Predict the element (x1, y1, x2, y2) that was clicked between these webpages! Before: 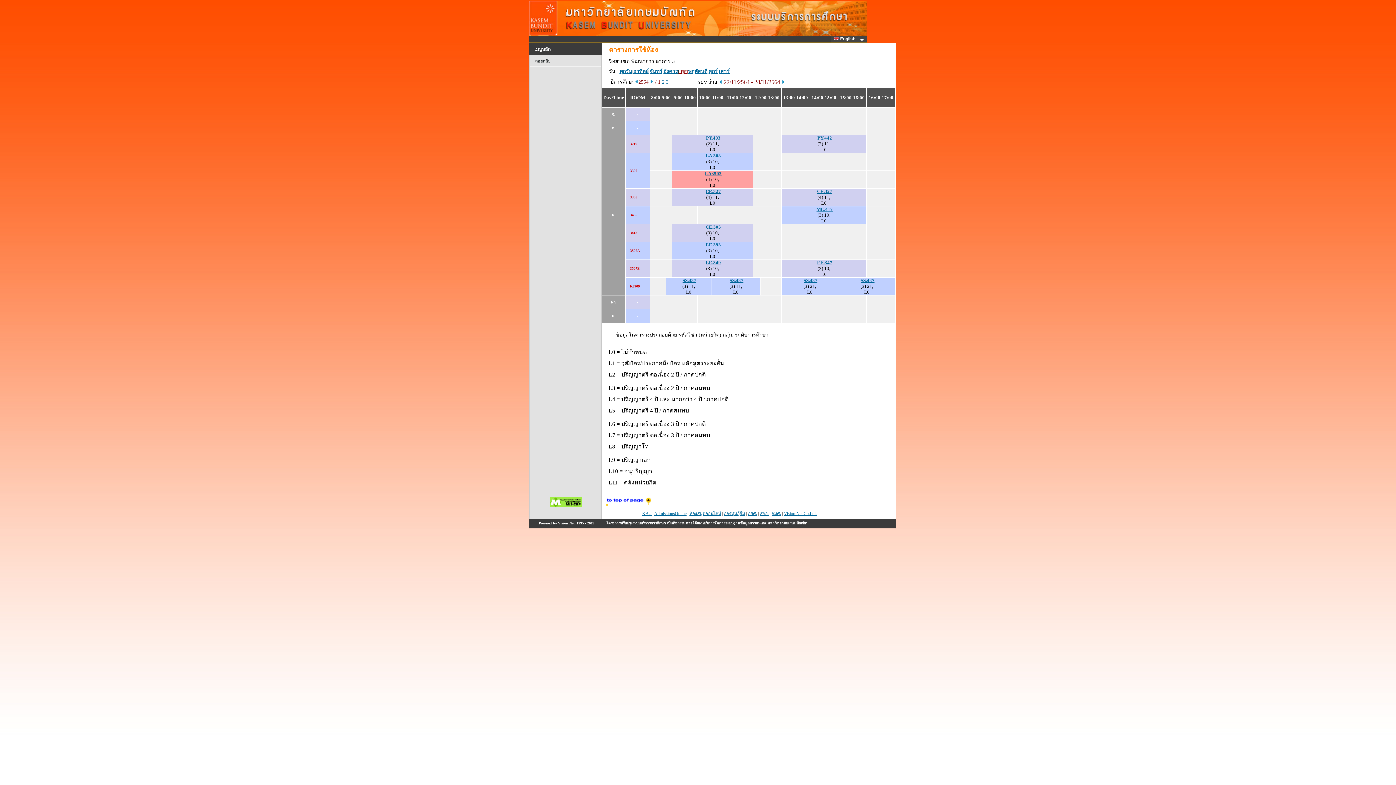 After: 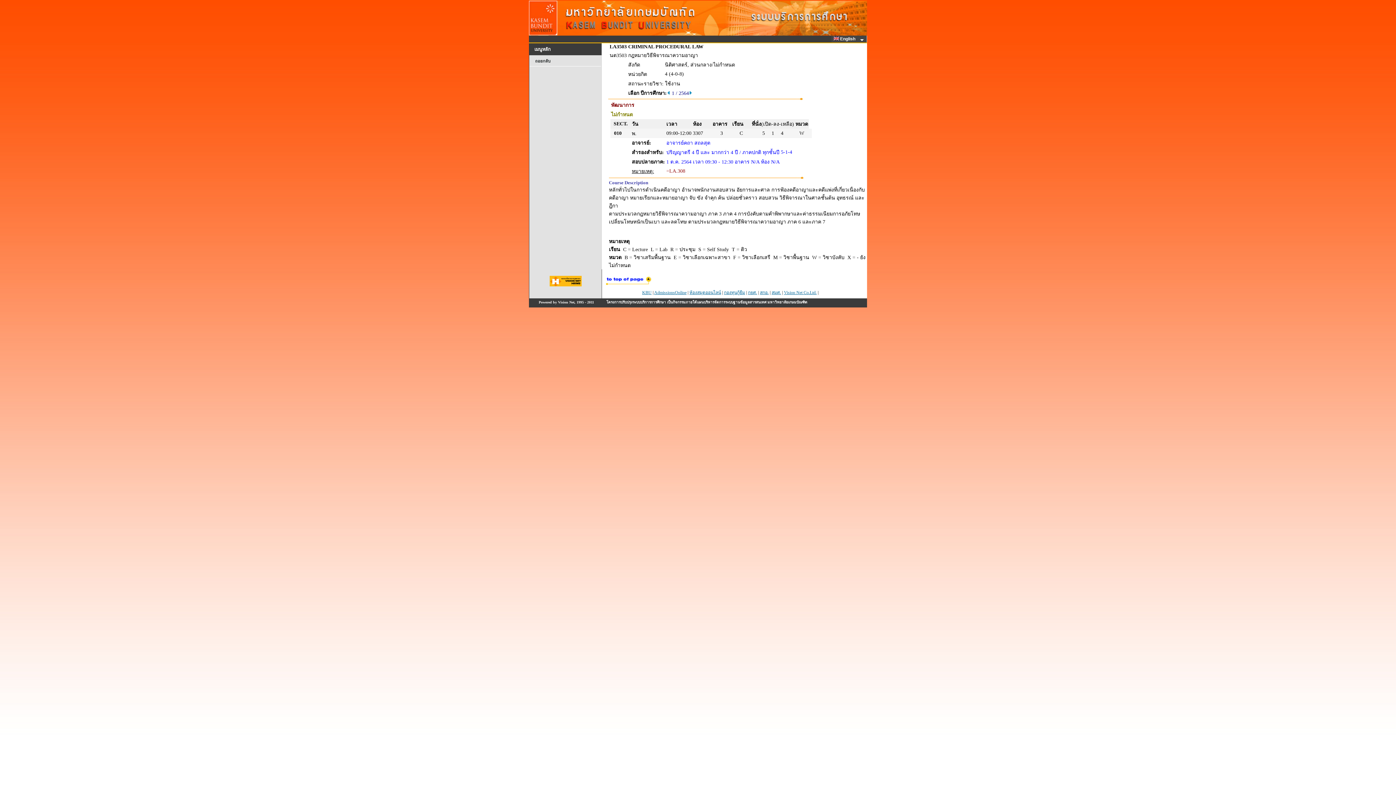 Action: bbox: (705, 170, 721, 176) label: LA3503